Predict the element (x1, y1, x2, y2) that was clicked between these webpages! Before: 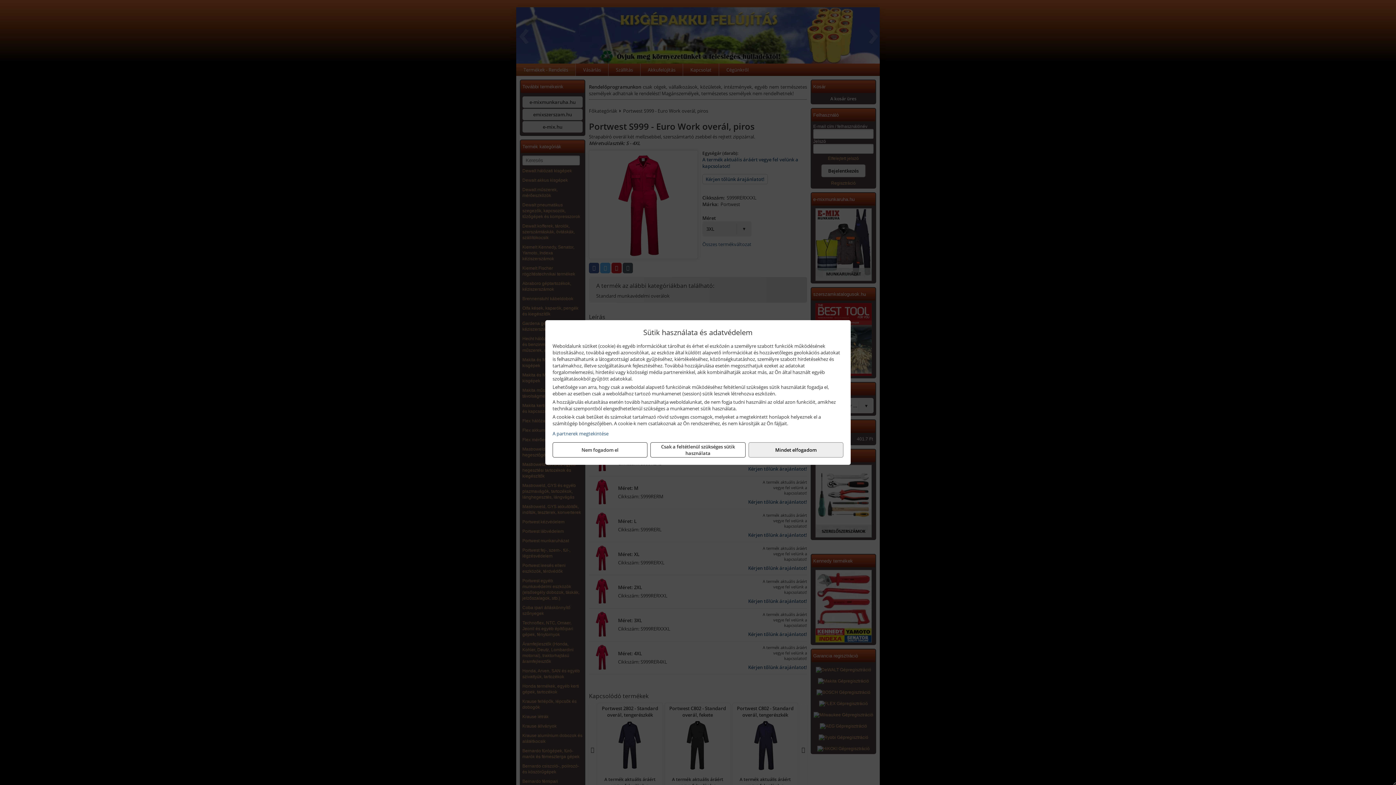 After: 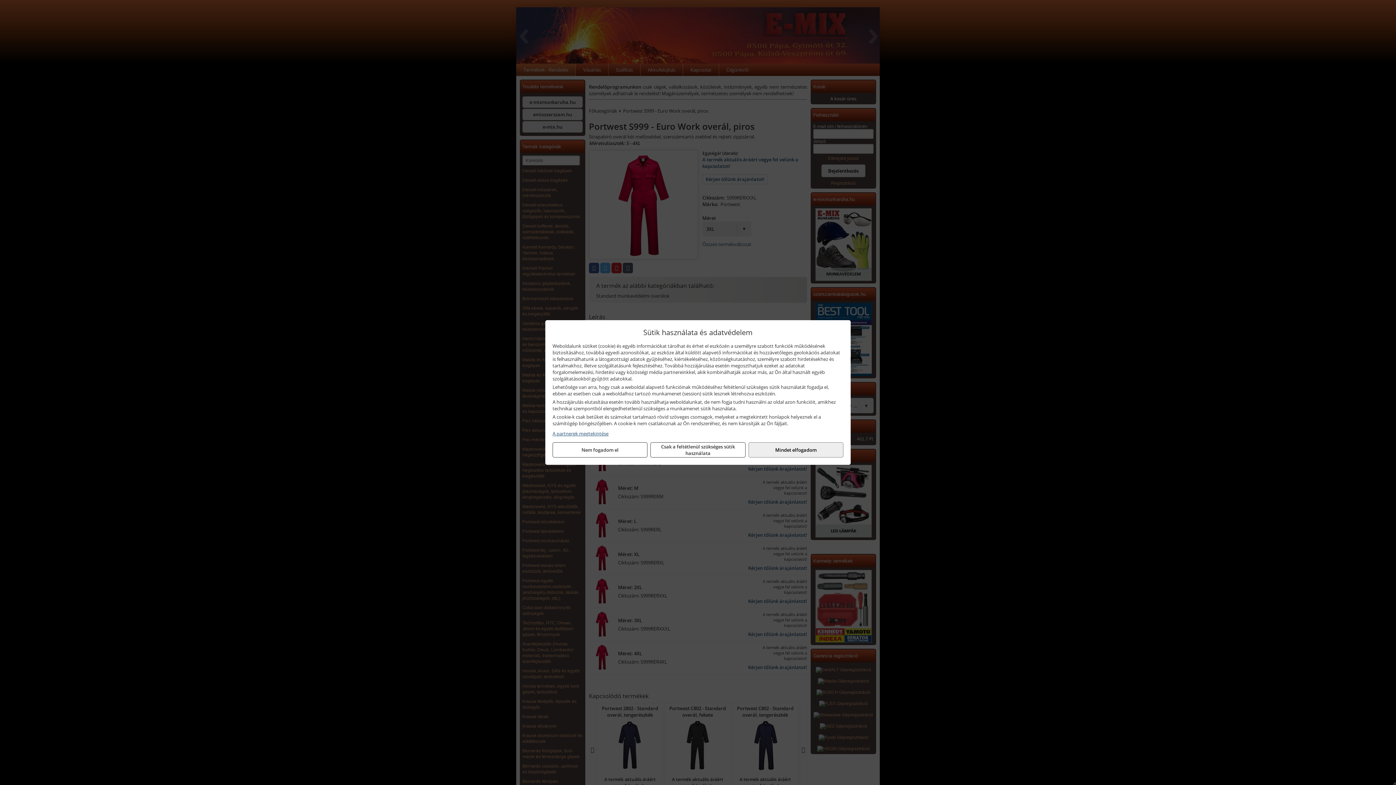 Action: bbox: (552, 430, 843, 437) label: A partnerek megtekintése